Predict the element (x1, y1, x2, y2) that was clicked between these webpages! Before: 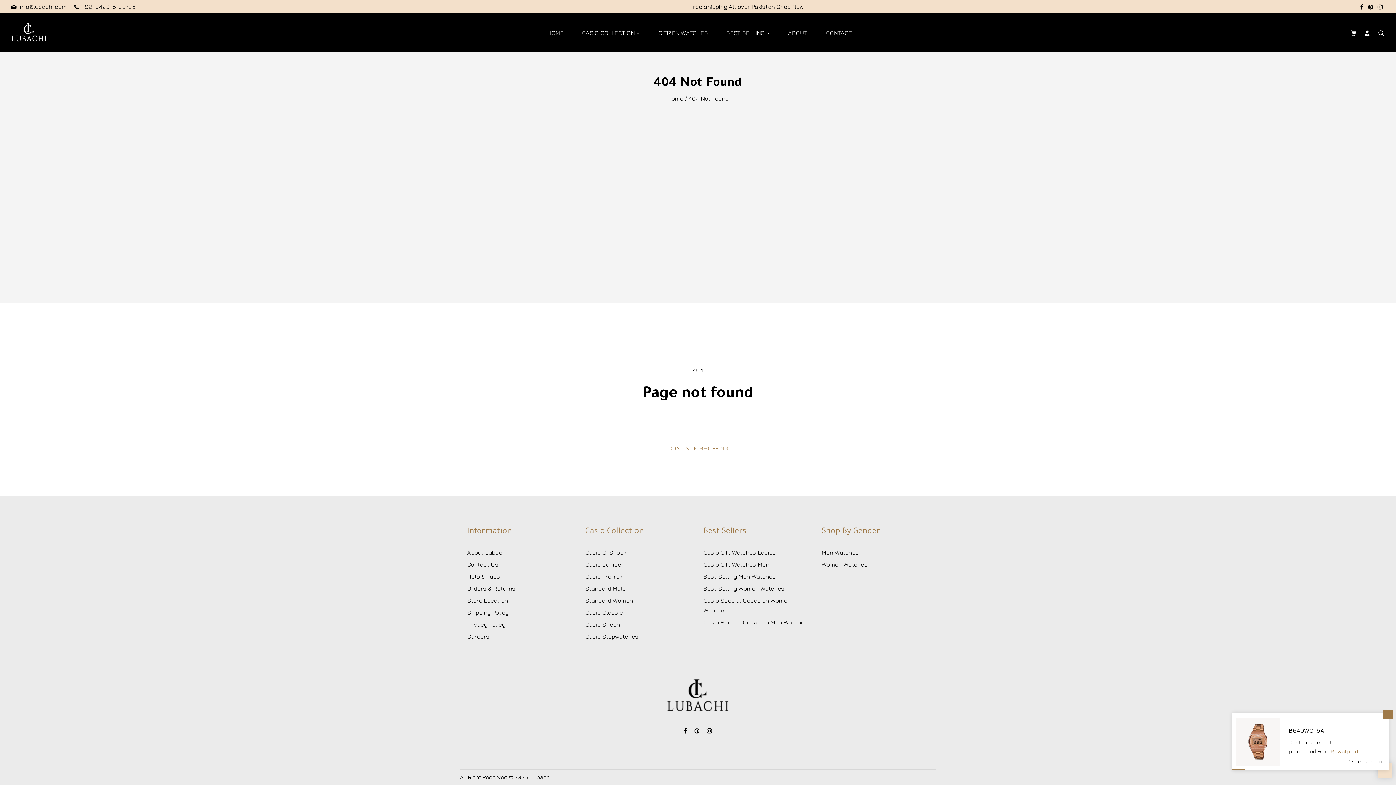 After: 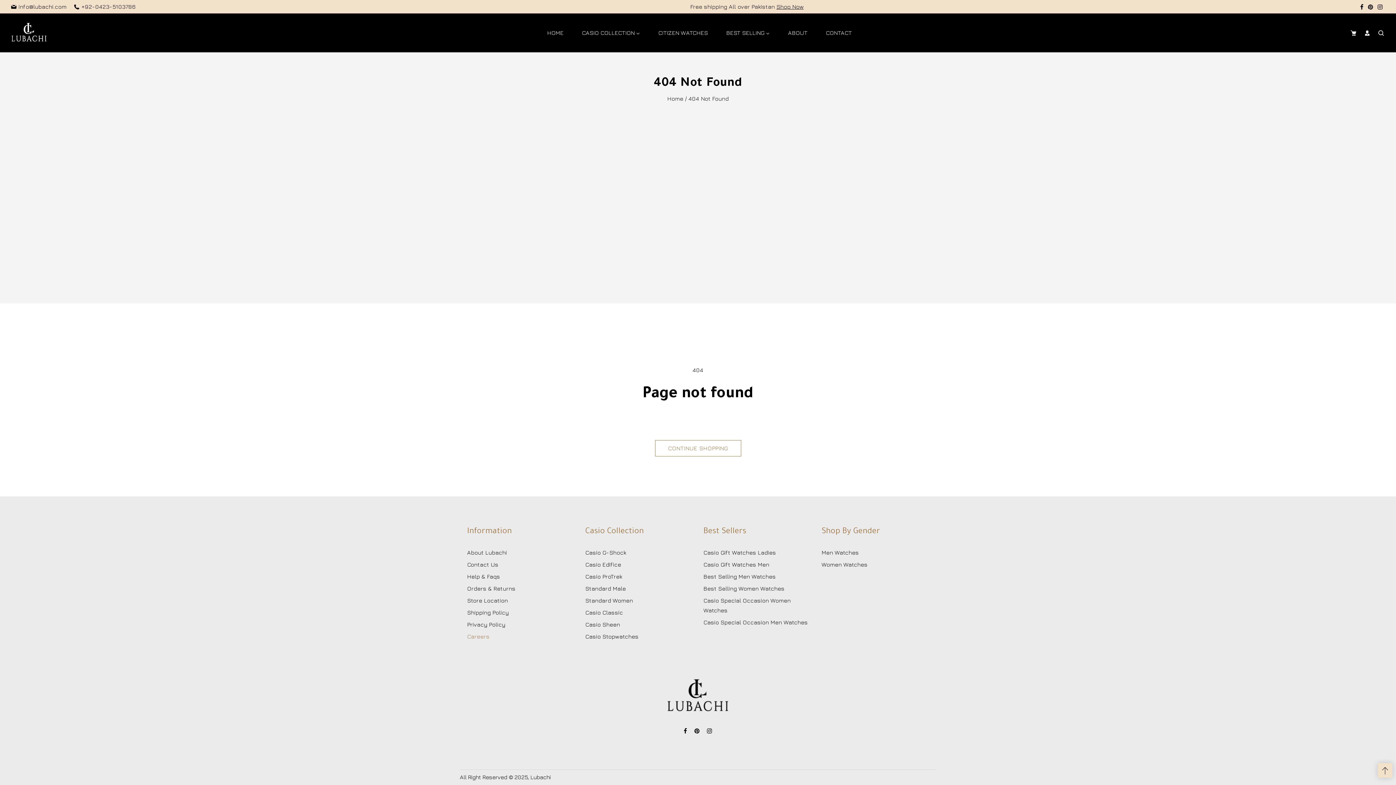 Action: label: Careers bbox: (467, 633, 489, 640)